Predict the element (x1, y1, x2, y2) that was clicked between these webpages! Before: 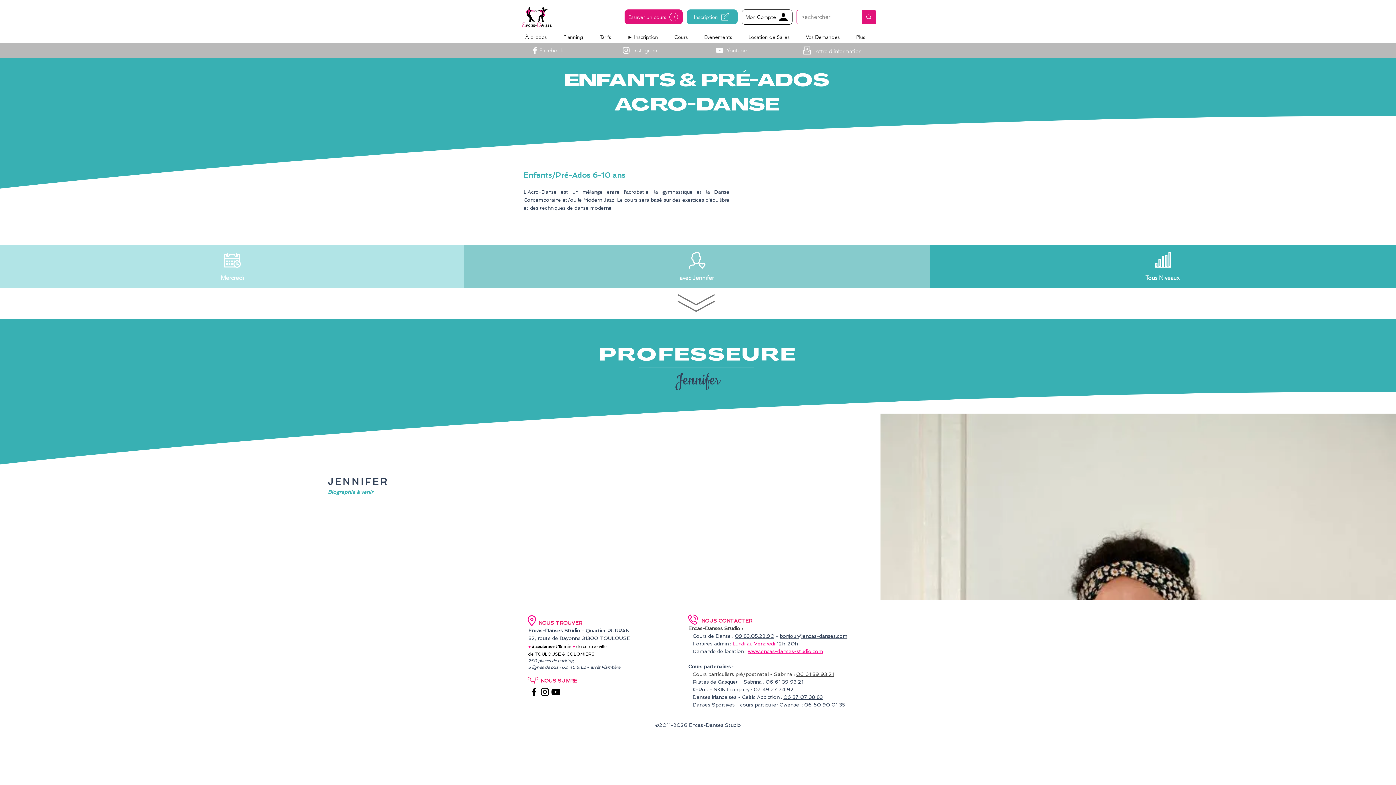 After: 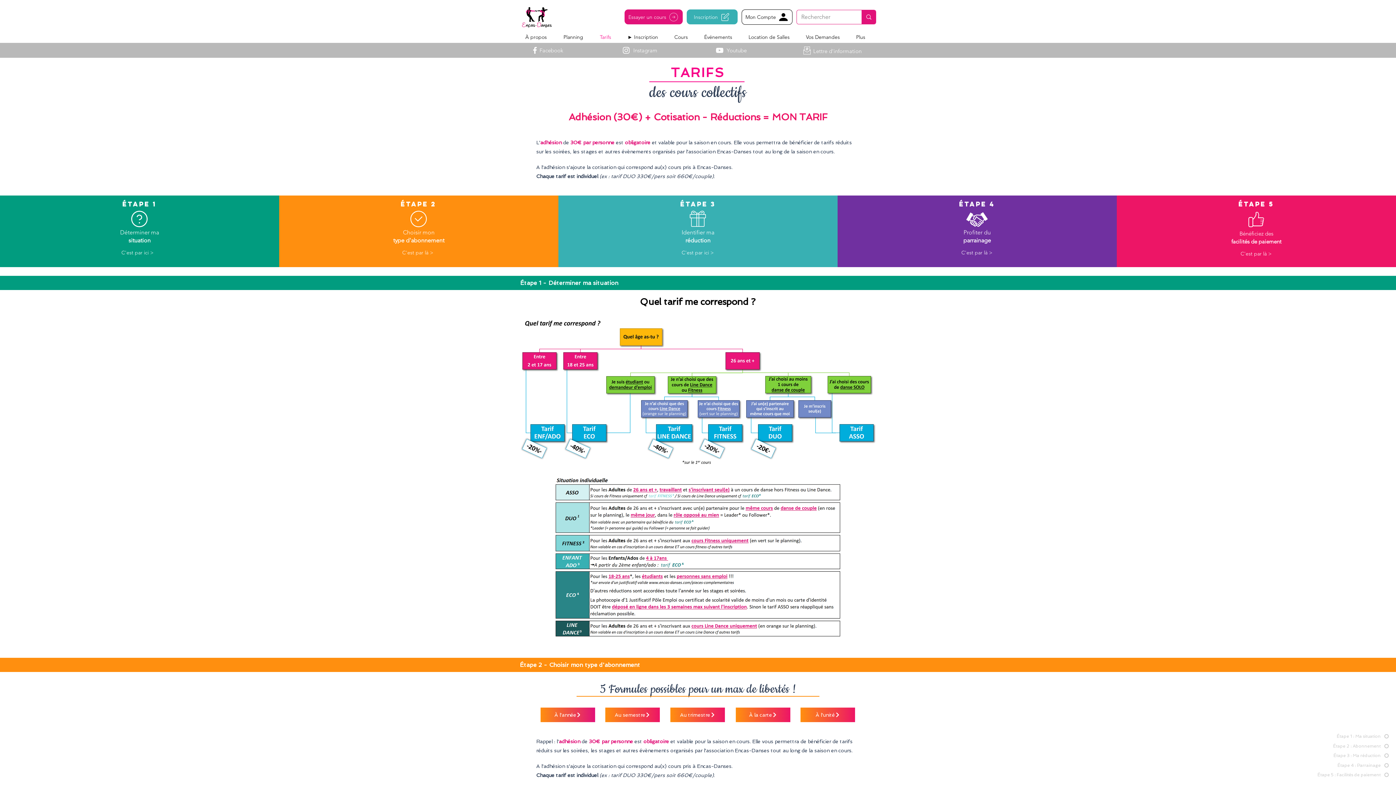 Action: bbox: (594, 26, 622, 47) label: Tarifs